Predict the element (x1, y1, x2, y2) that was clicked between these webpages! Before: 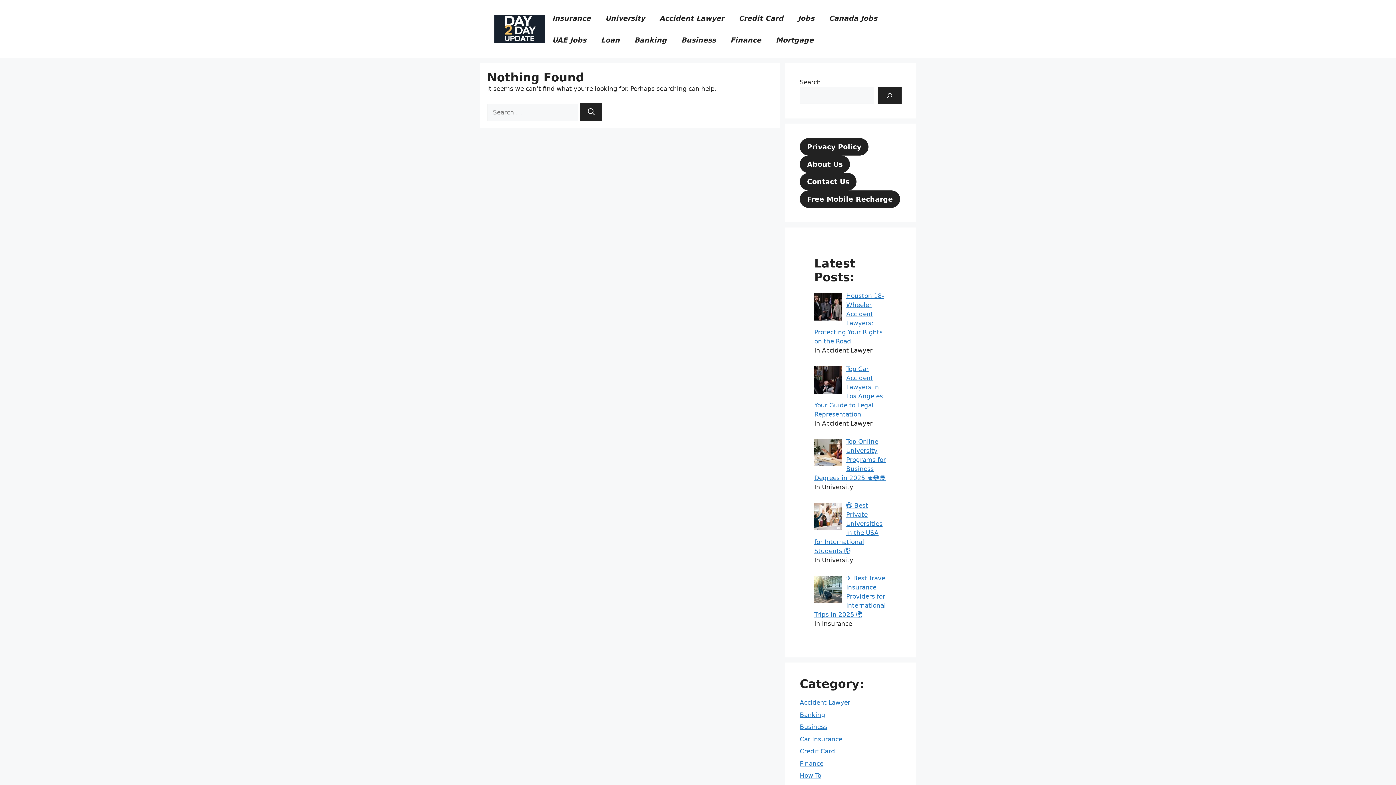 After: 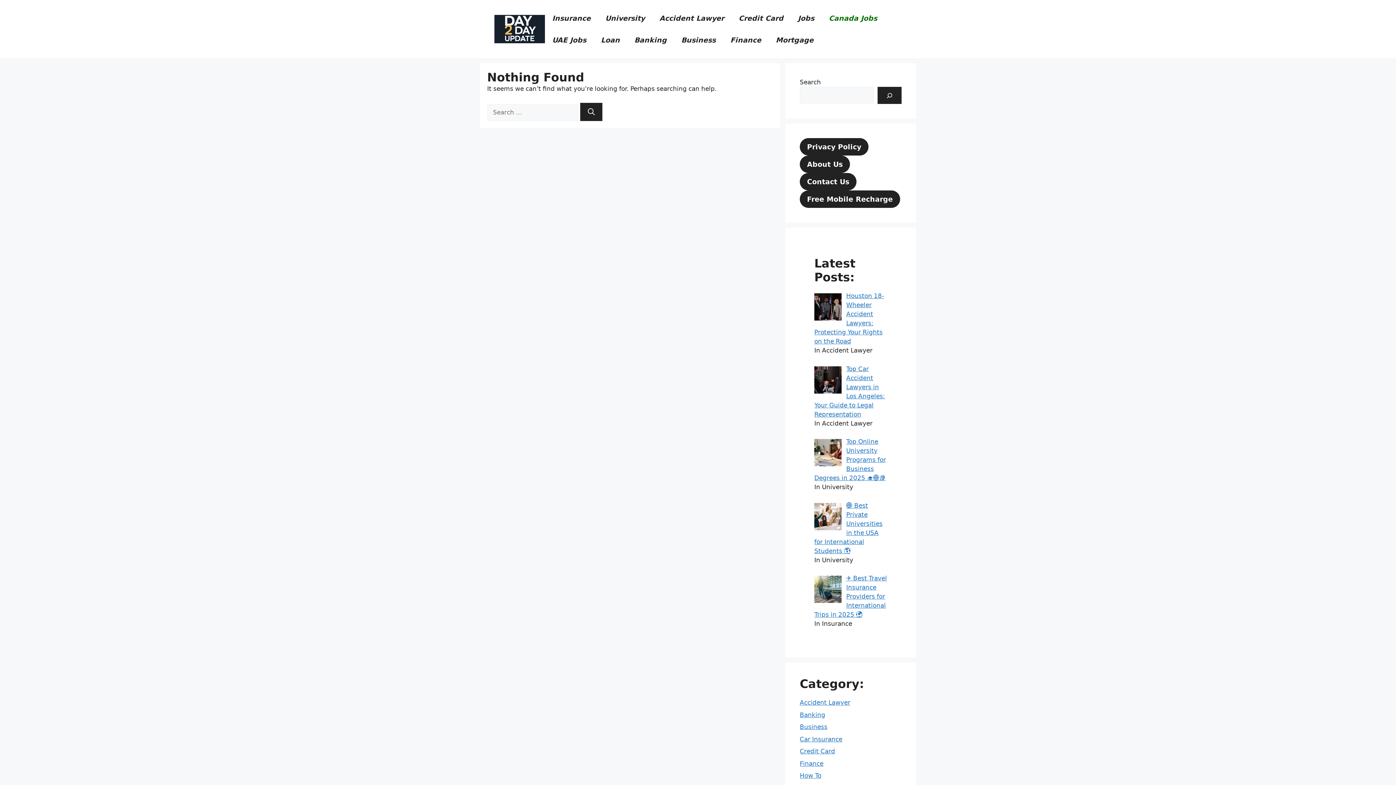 Action: bbox: (821, 7, 884, 29) label: Canada Jobs